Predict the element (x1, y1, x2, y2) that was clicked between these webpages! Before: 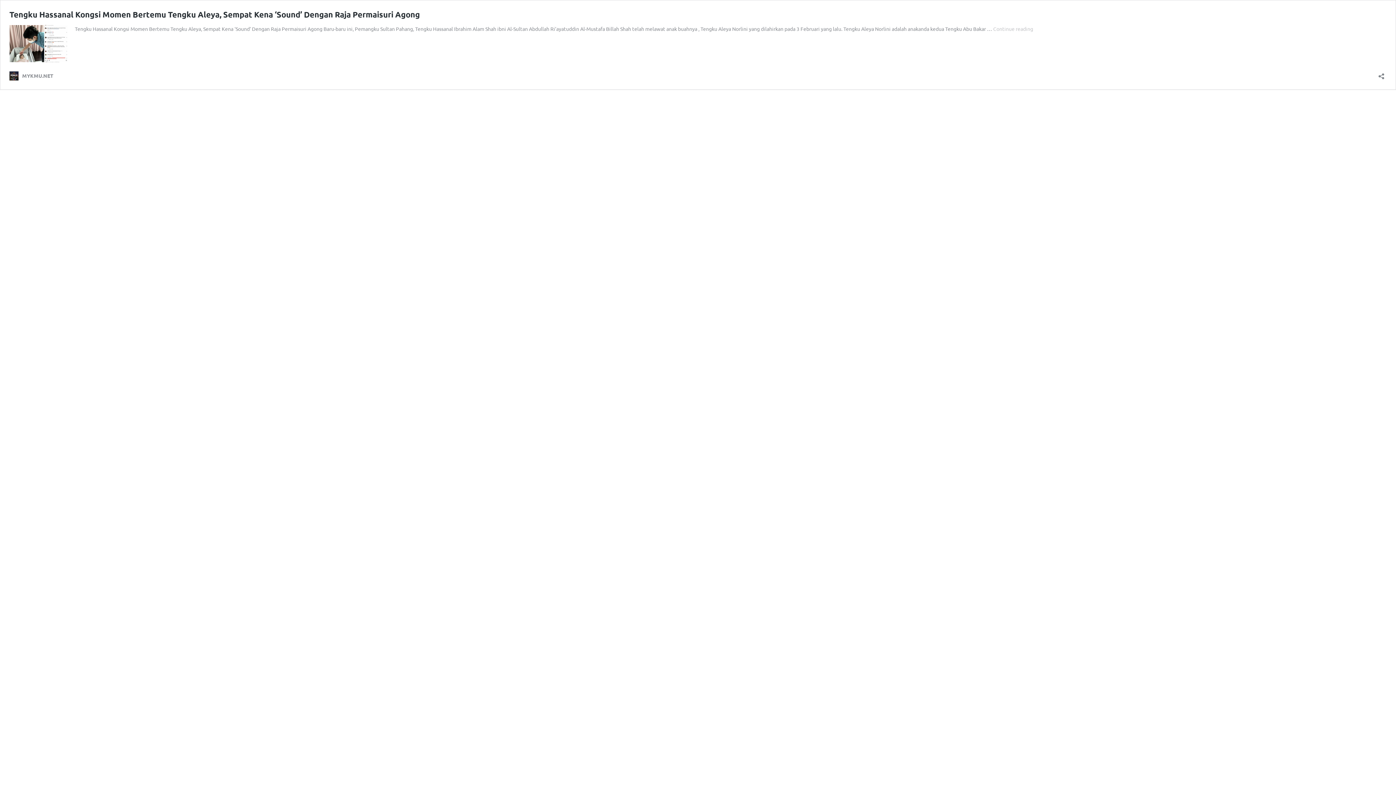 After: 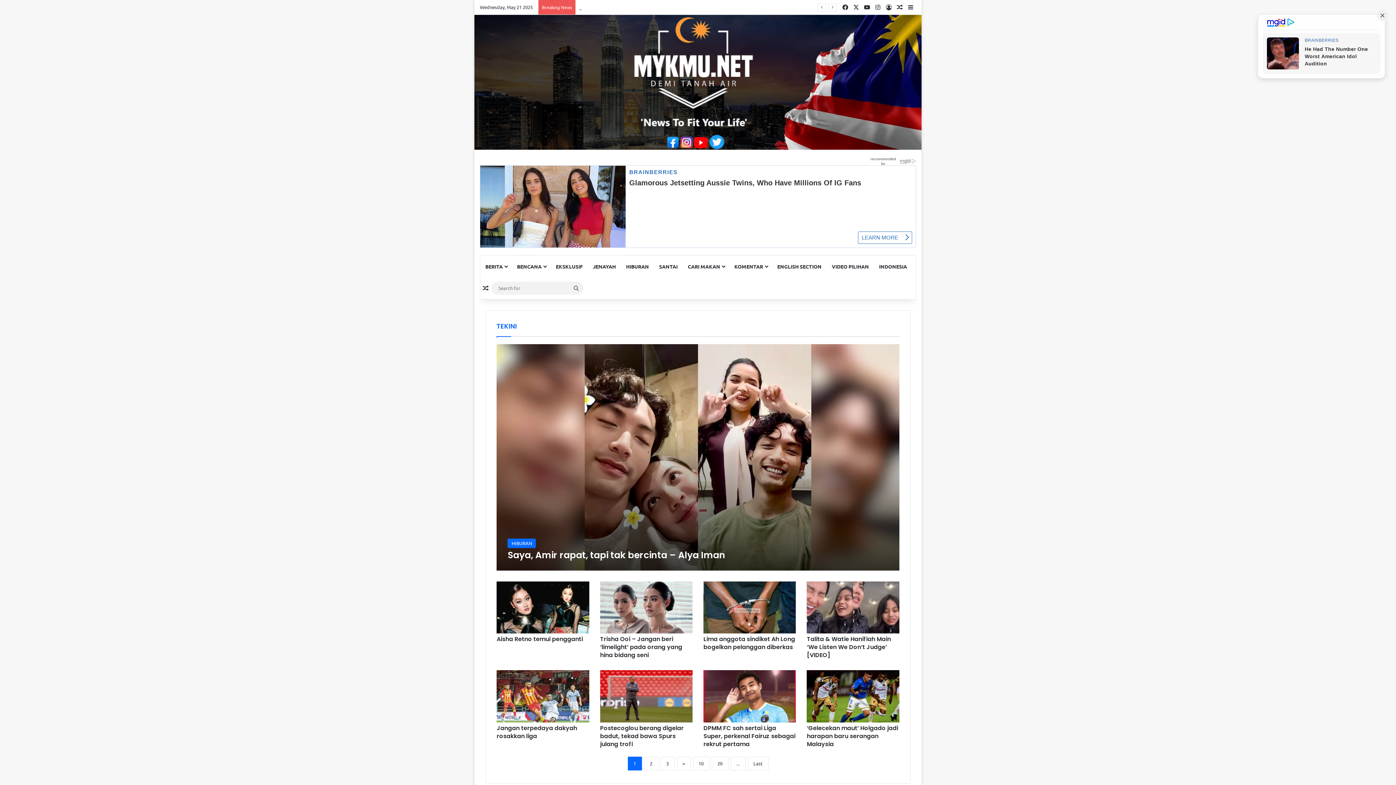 Action: bbox: (9, 71, 53, 80) label: MYKMU.NET